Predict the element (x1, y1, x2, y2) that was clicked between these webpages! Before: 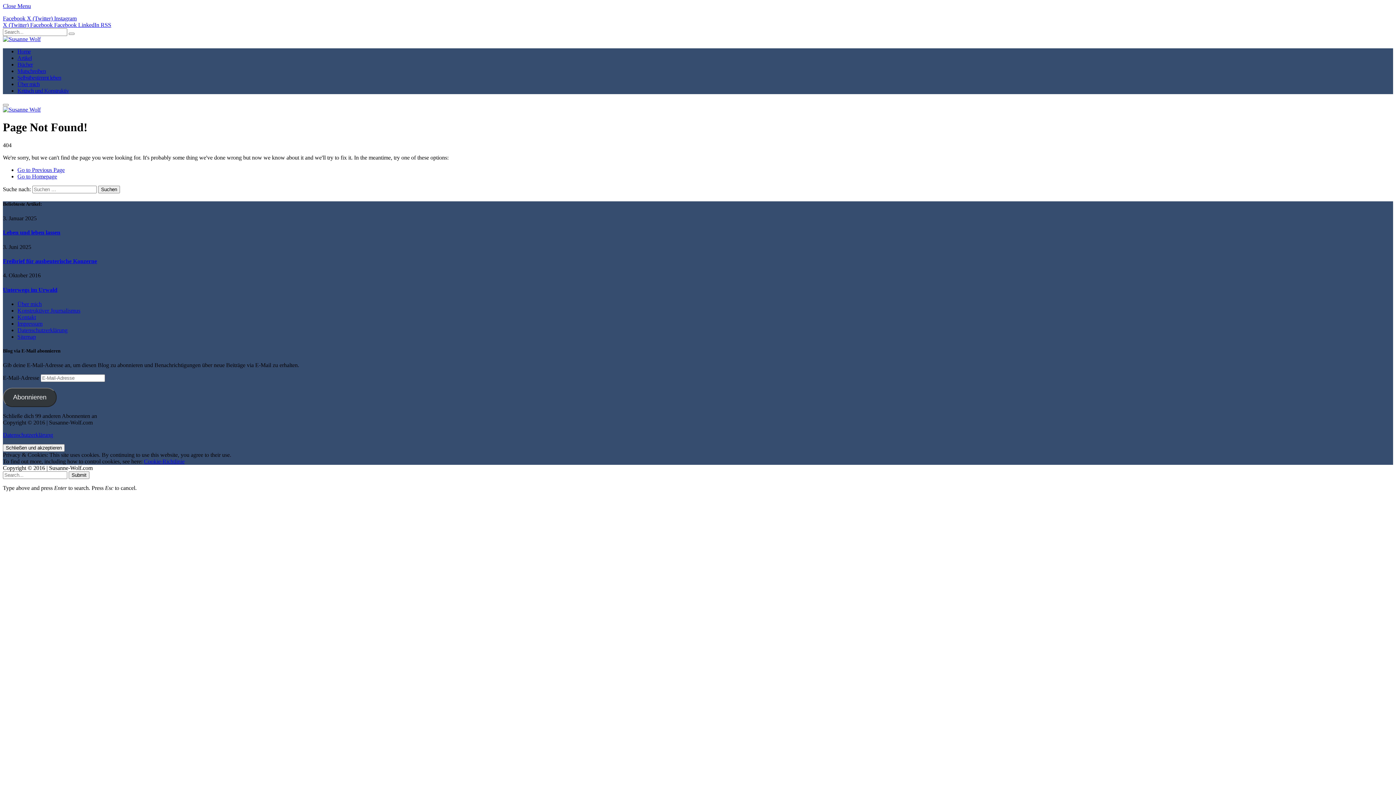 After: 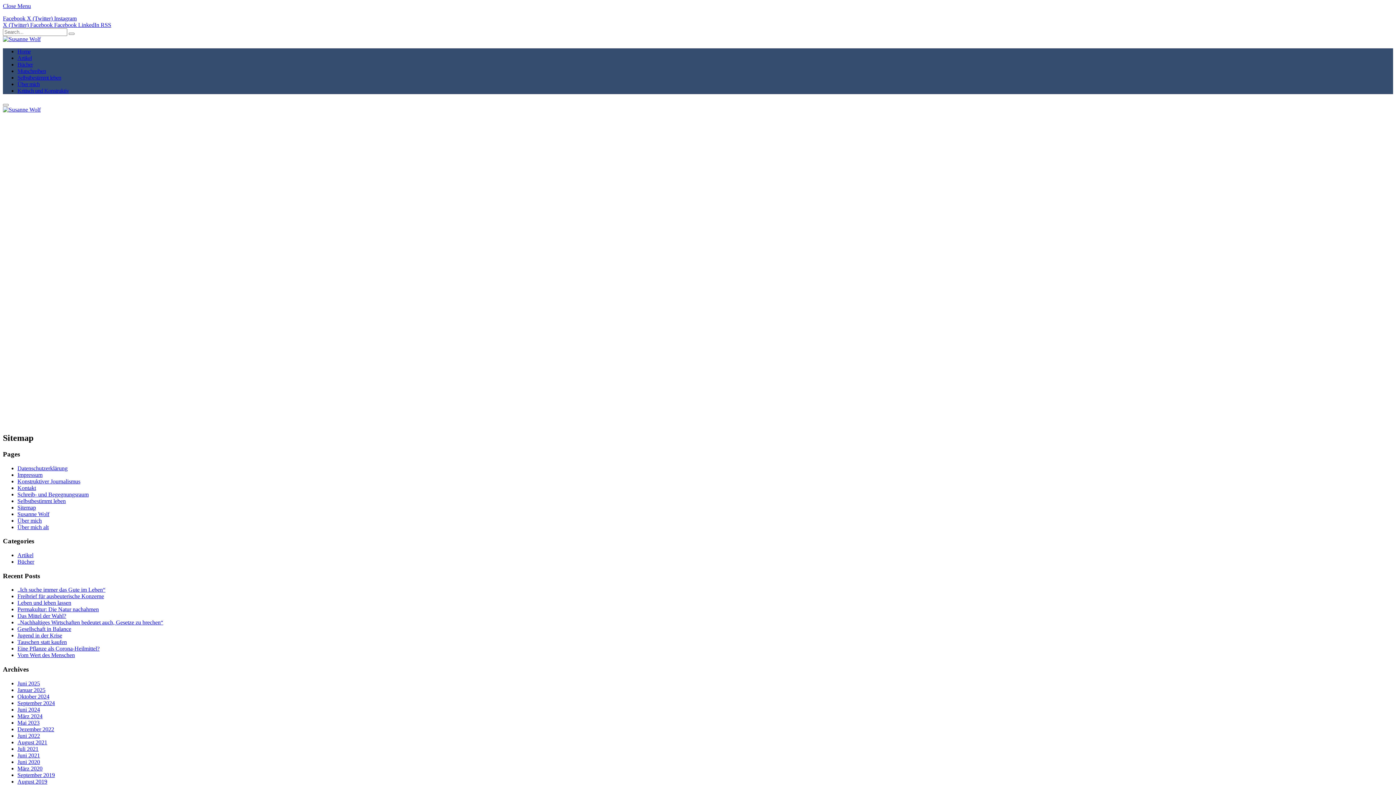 Action: bbox: (17, 333, 36, 339) label: Sitemap